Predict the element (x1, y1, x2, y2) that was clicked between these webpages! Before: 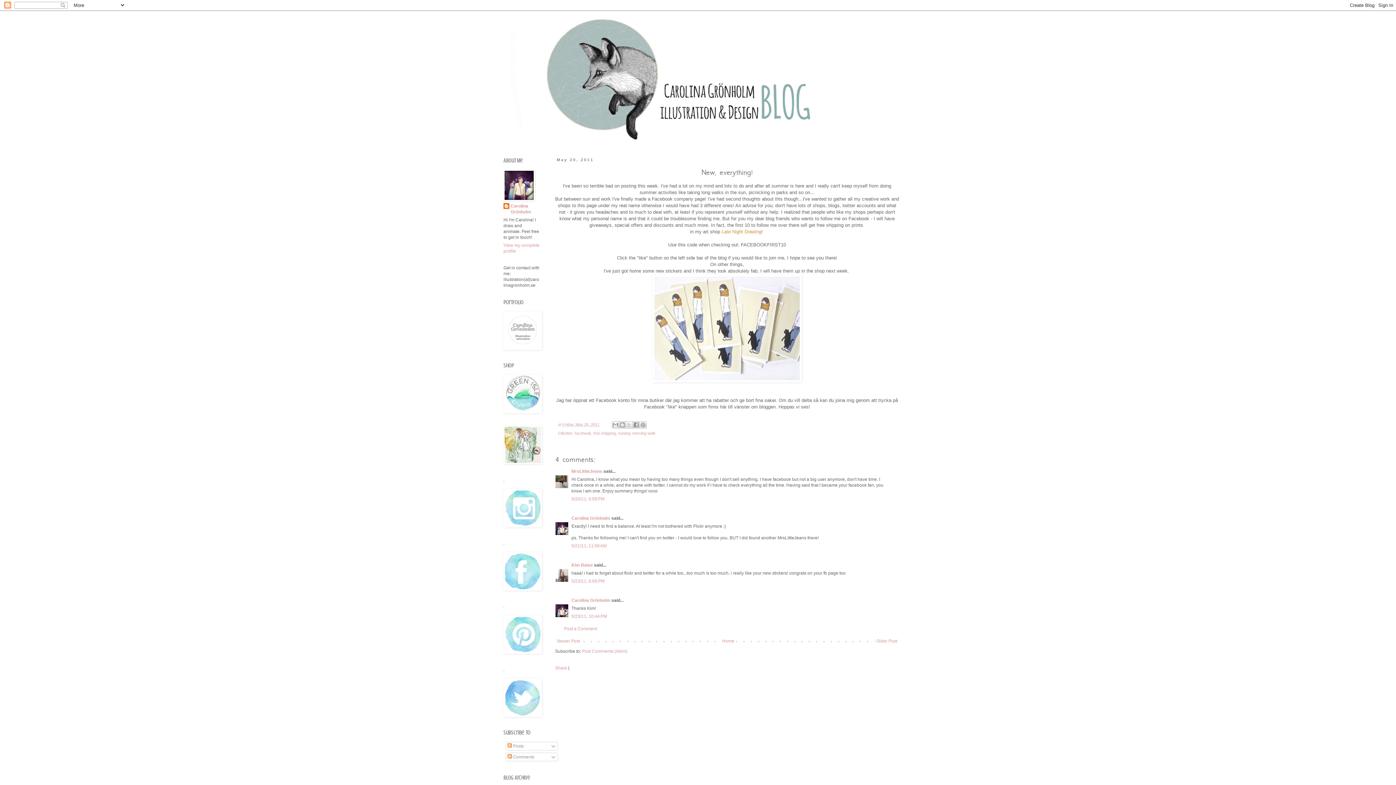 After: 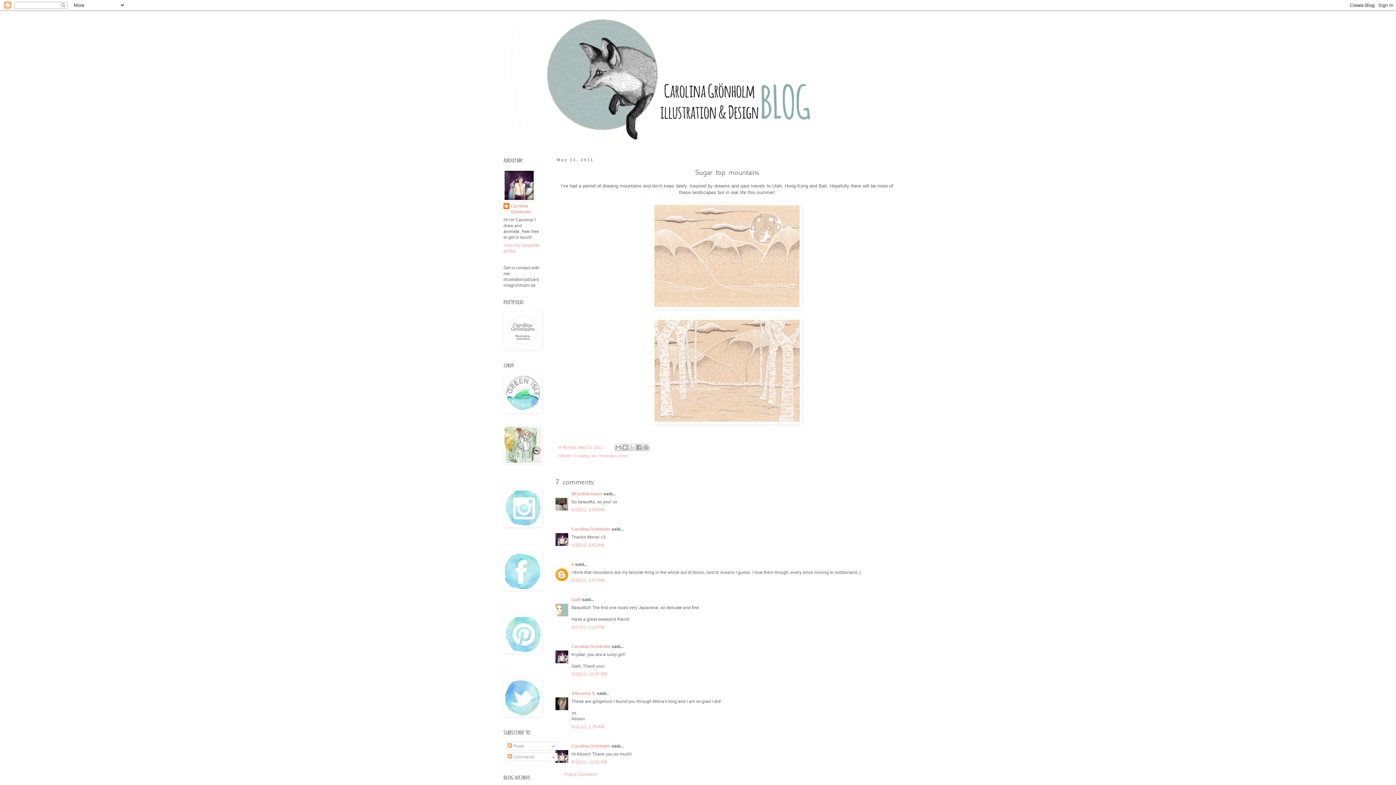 Action: label: Newer Post bbox: (555, 637, 581, 645)